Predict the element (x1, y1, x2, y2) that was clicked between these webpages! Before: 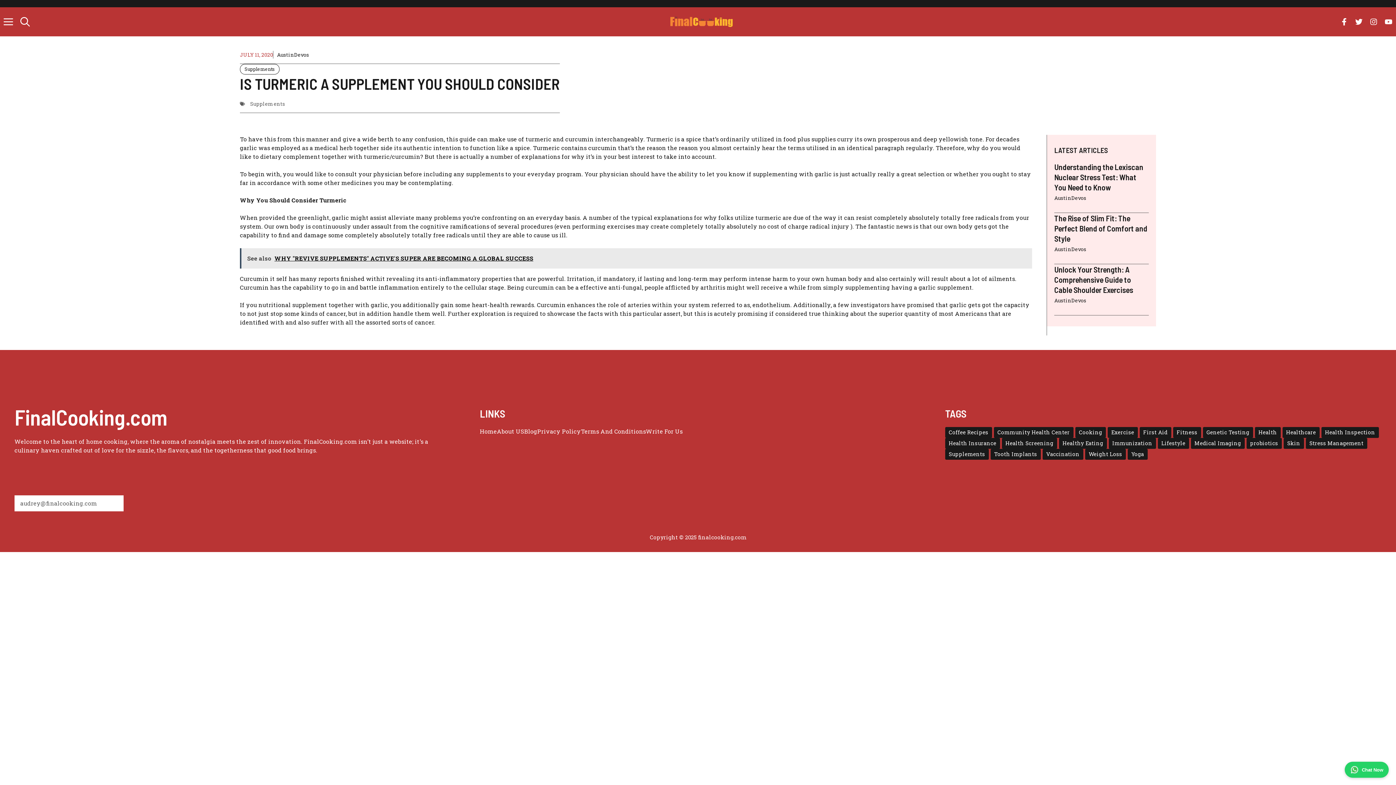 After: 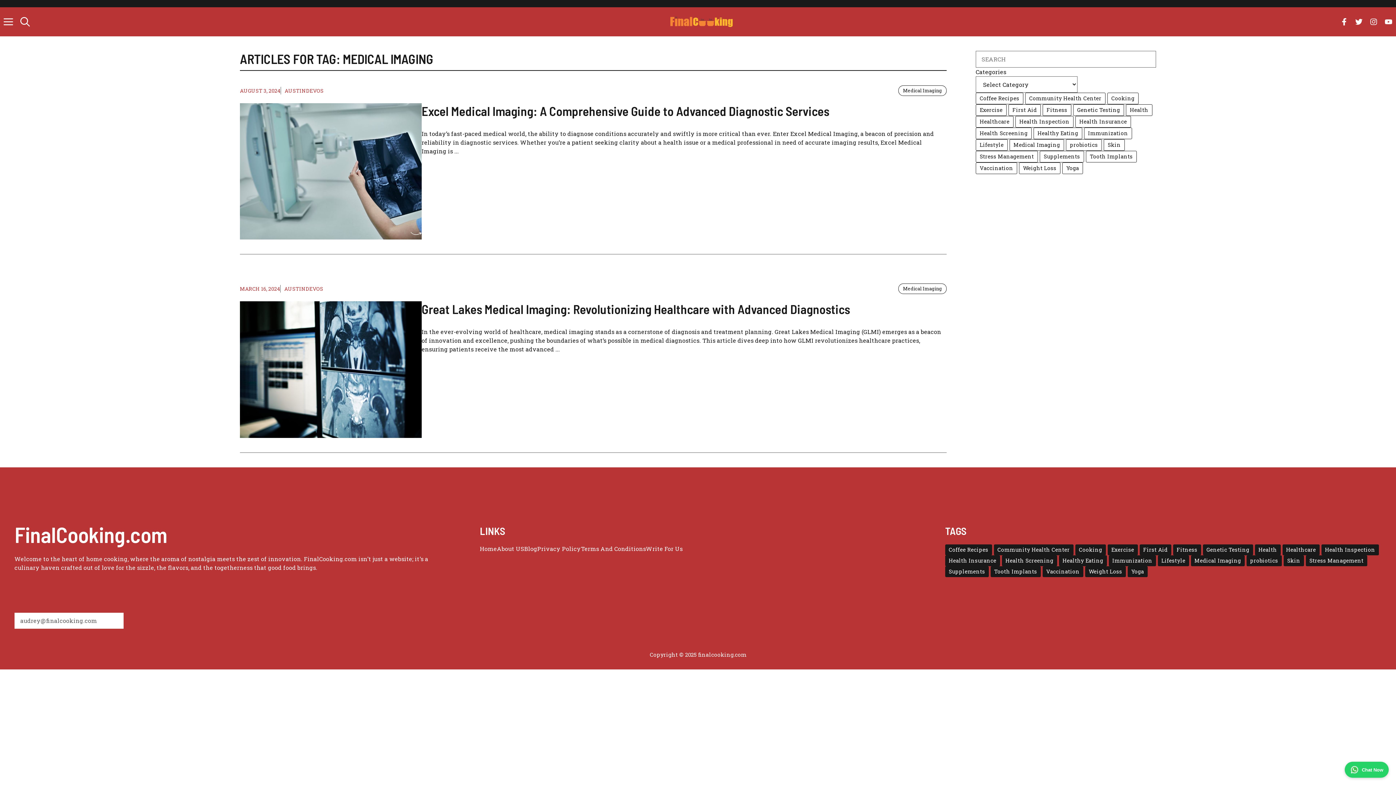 Action: label: Medical Imaging (2 items) bbox: (1191, 438, 1244, 449)